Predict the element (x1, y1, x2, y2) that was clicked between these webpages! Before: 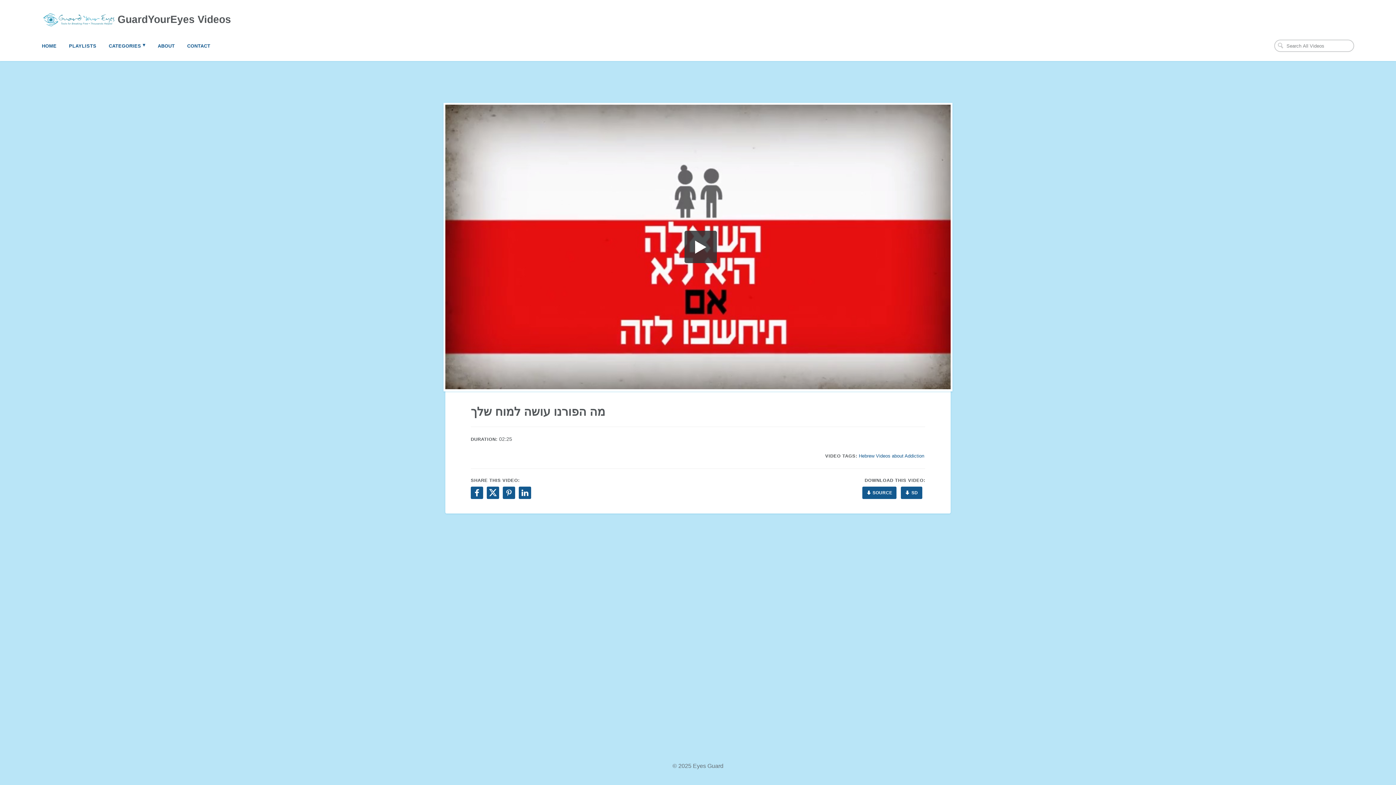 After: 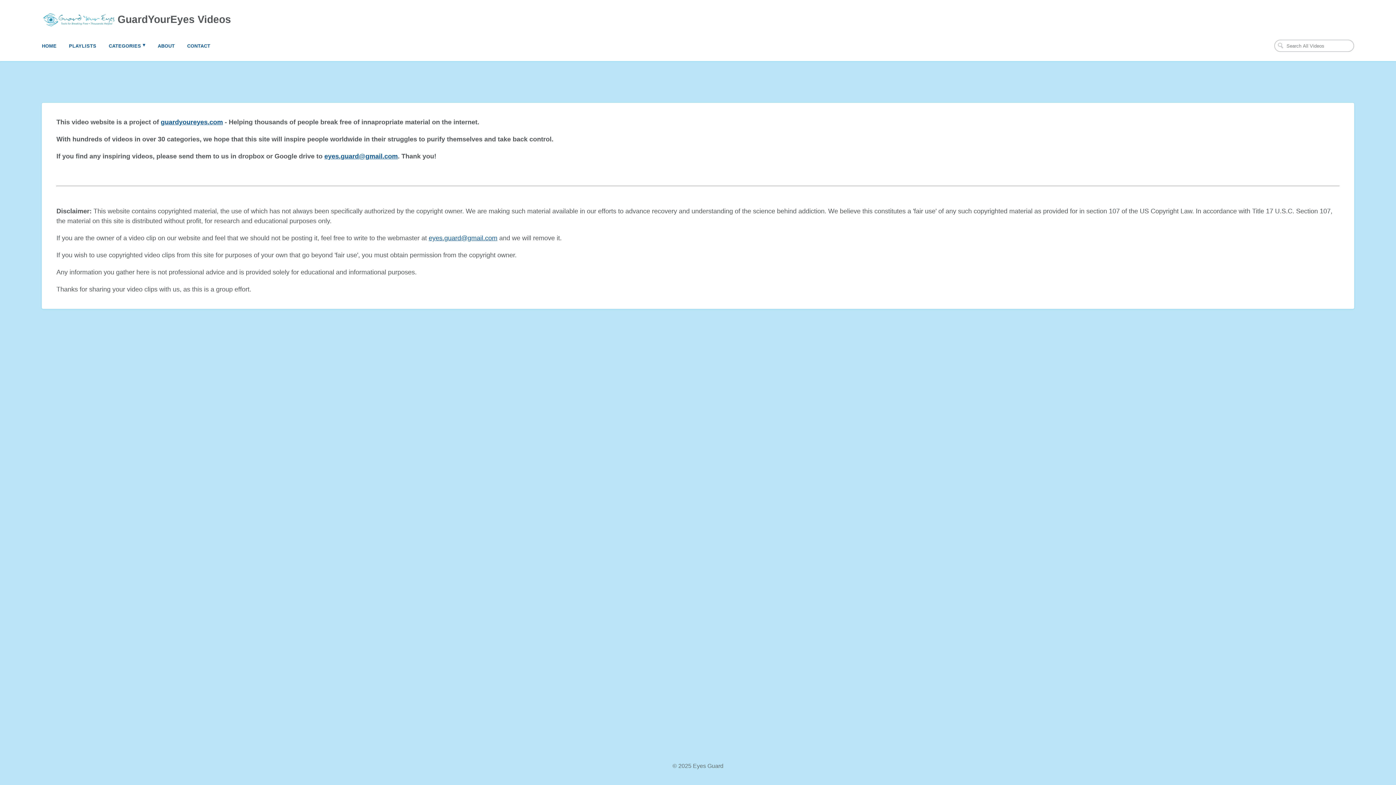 Action: label: ABOUT bbox: (157, 40, 174, 52)